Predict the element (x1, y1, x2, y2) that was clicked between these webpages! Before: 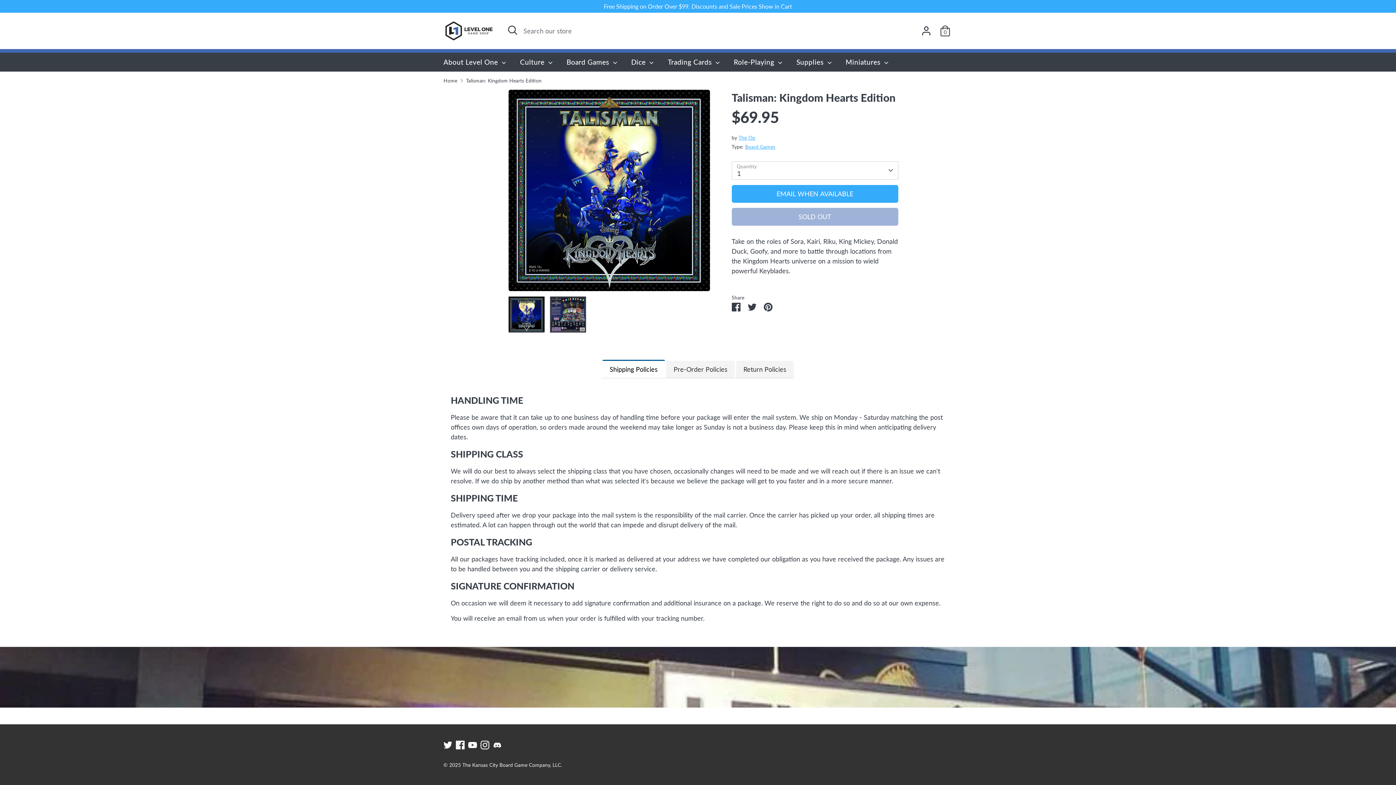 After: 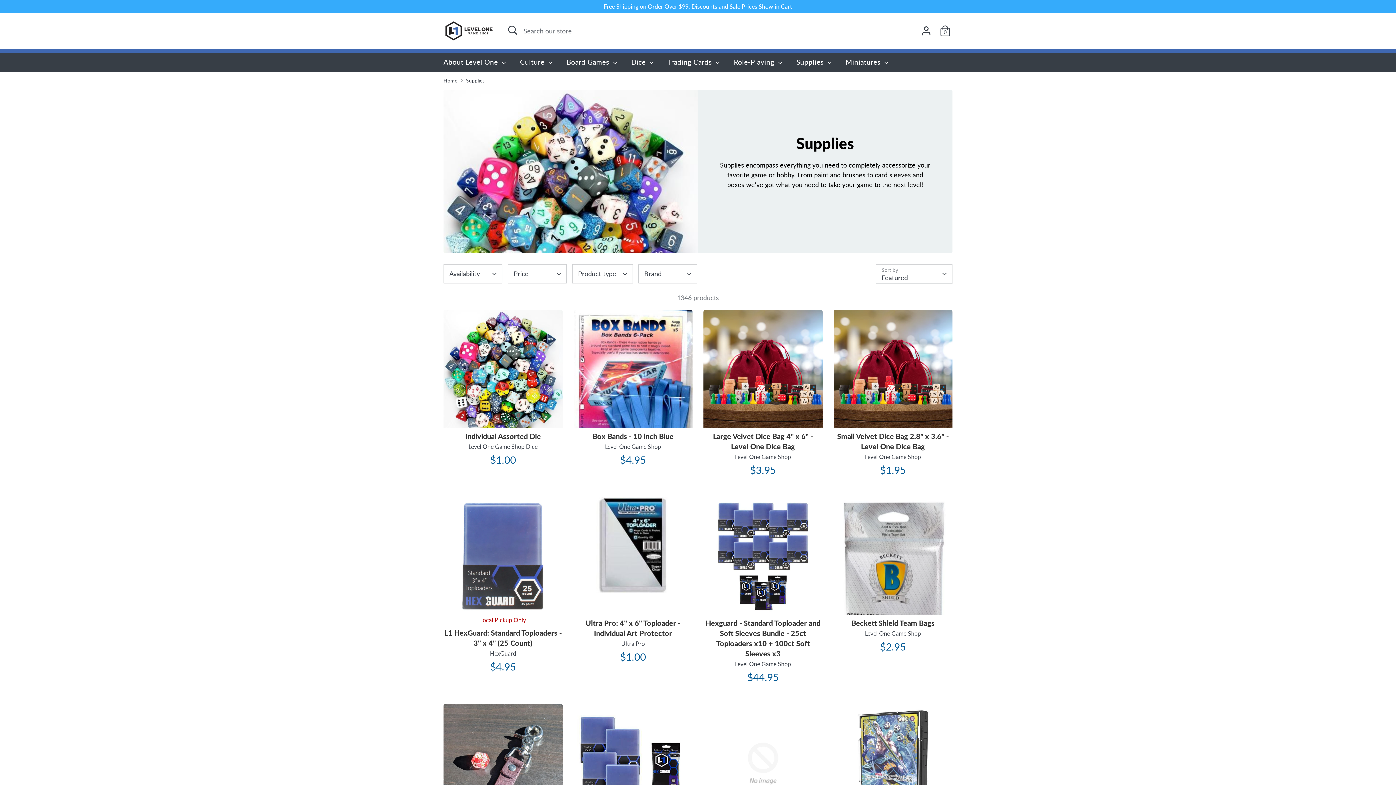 Action: label: Supplies  bbox: (791, 57, 838, 71)